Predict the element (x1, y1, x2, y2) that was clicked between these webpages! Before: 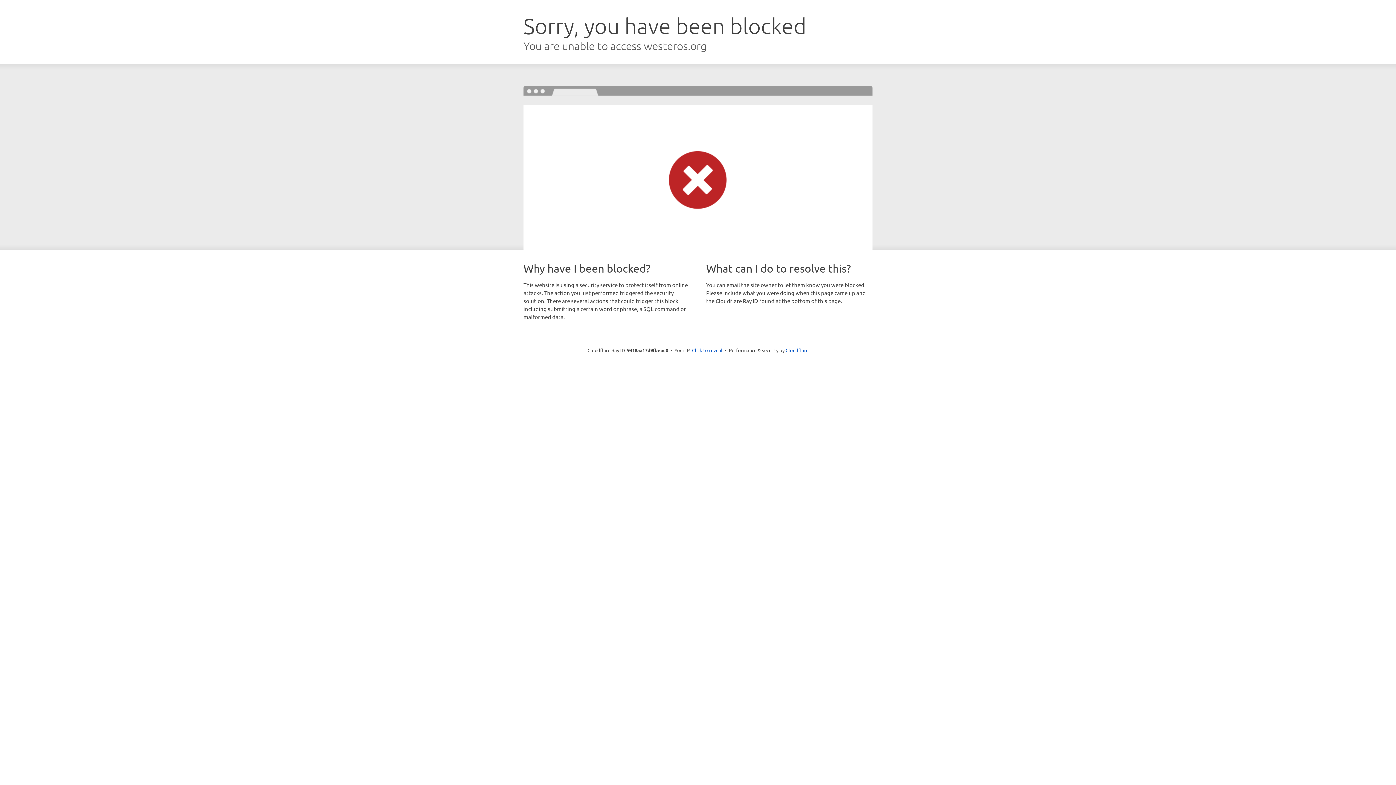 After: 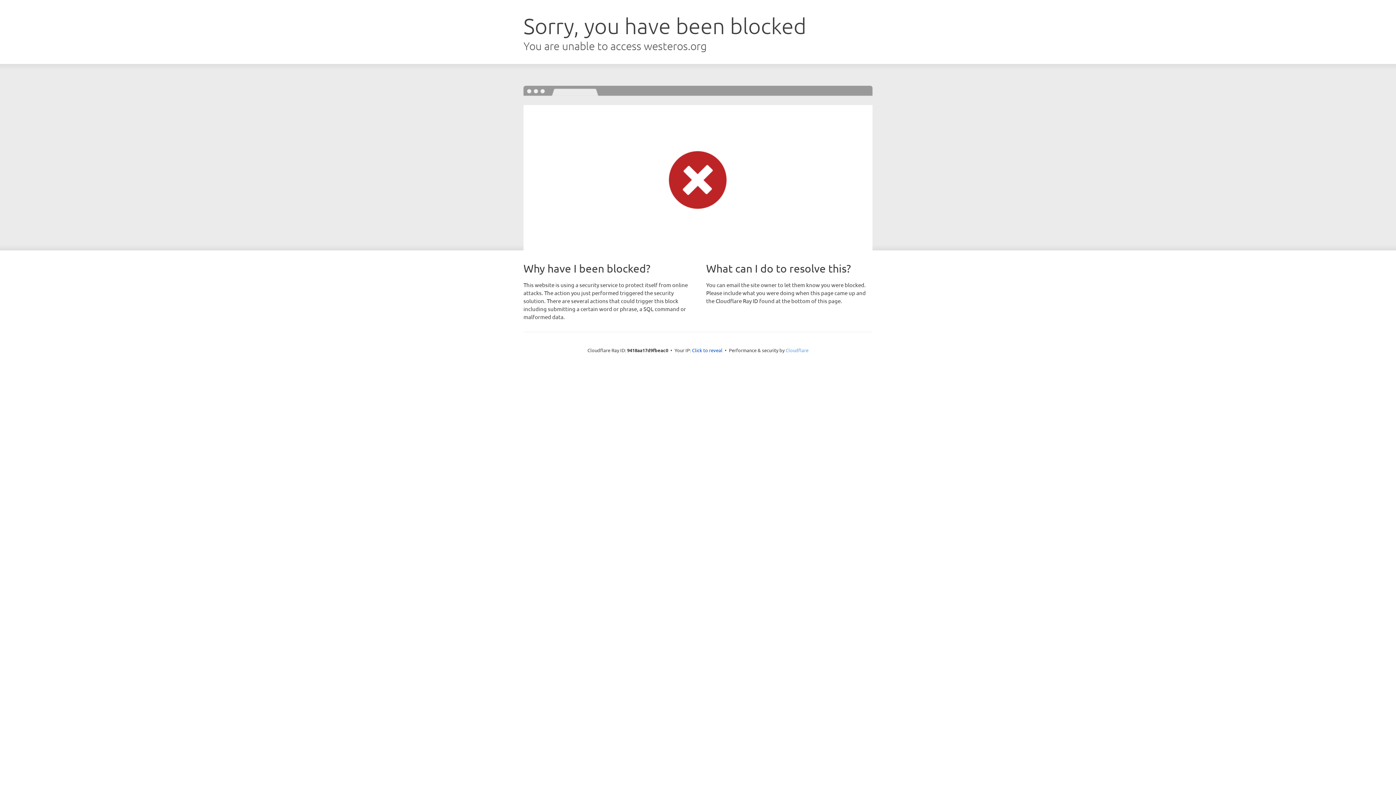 Action: label: Cloudflare bbox: (785, 347, 808, 353)